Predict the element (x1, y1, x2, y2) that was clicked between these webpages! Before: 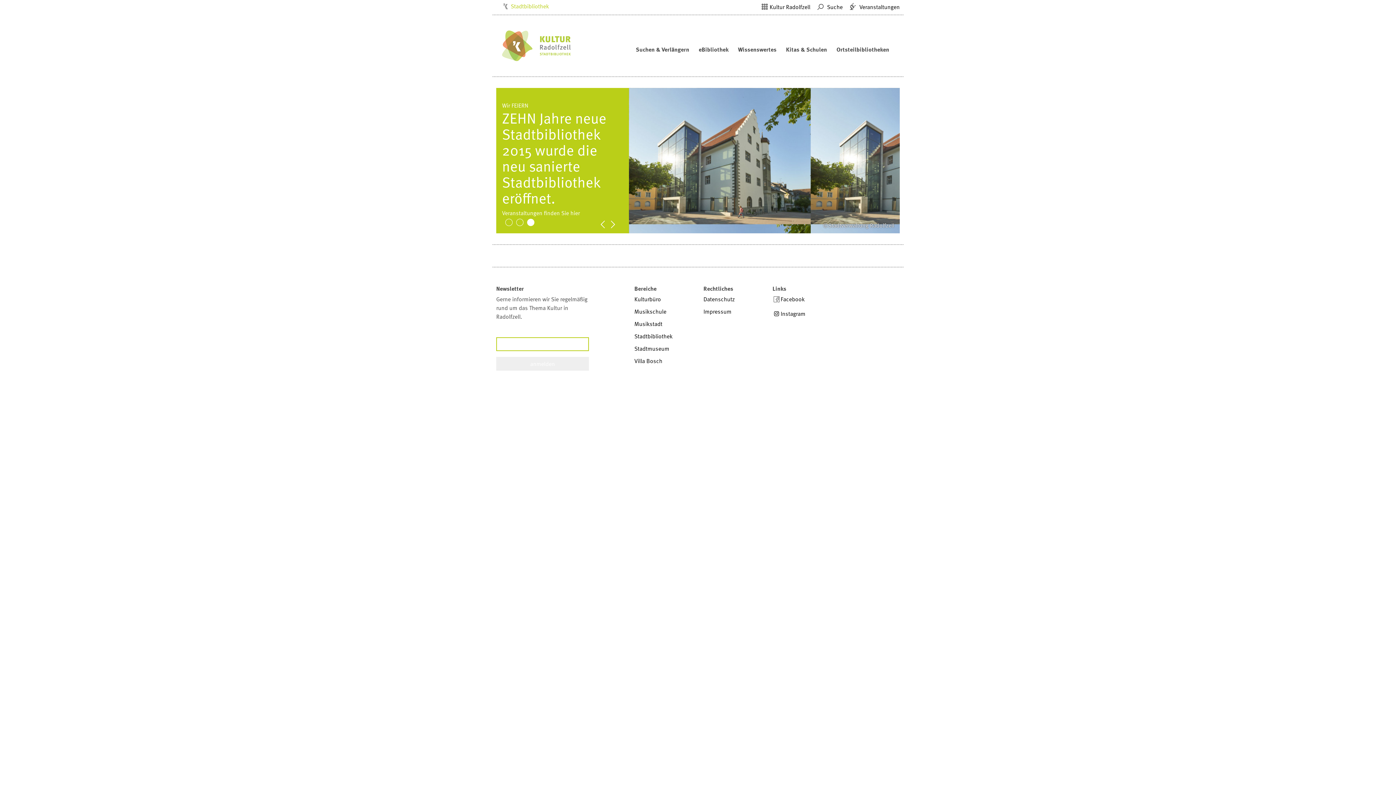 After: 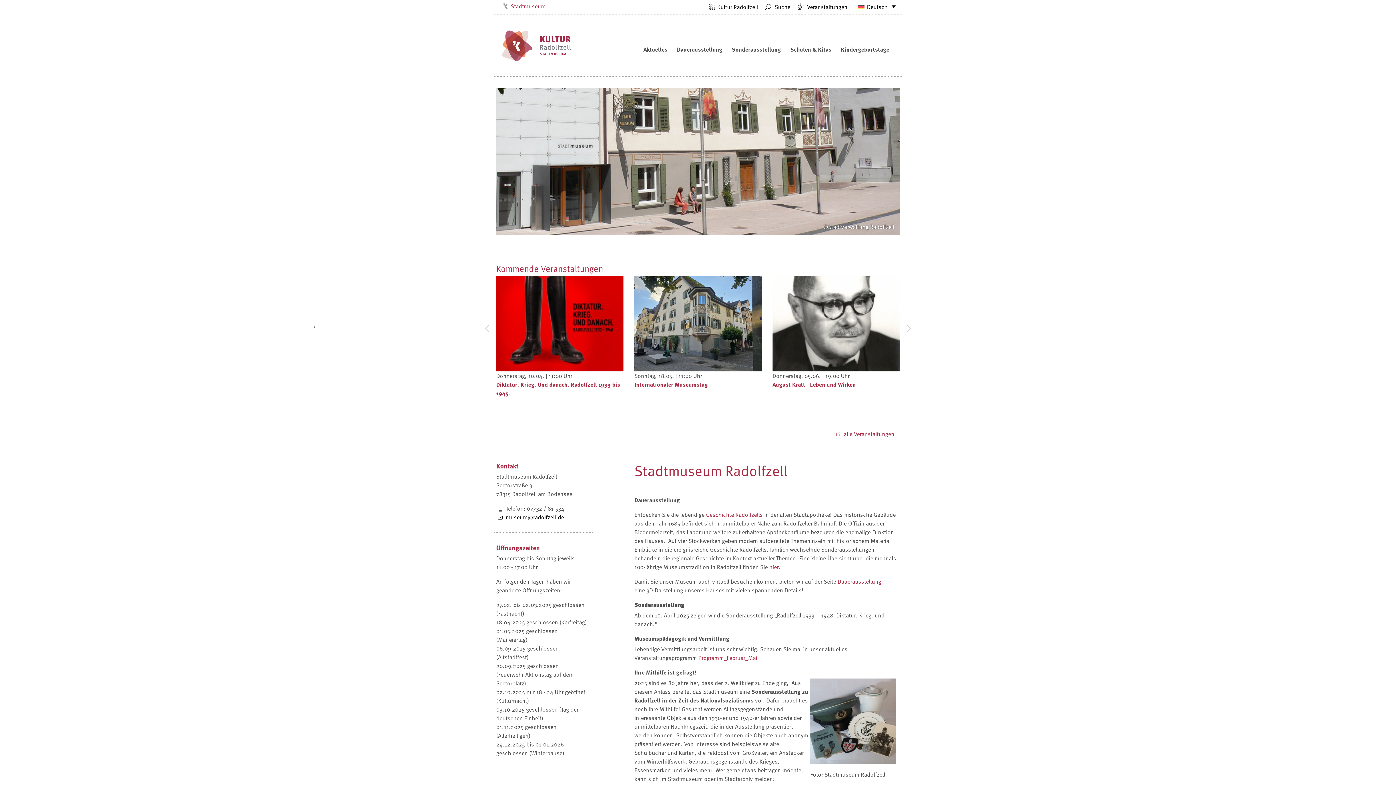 Action: label: Stadtmuseum bbox: (634, 344, 669, 353)